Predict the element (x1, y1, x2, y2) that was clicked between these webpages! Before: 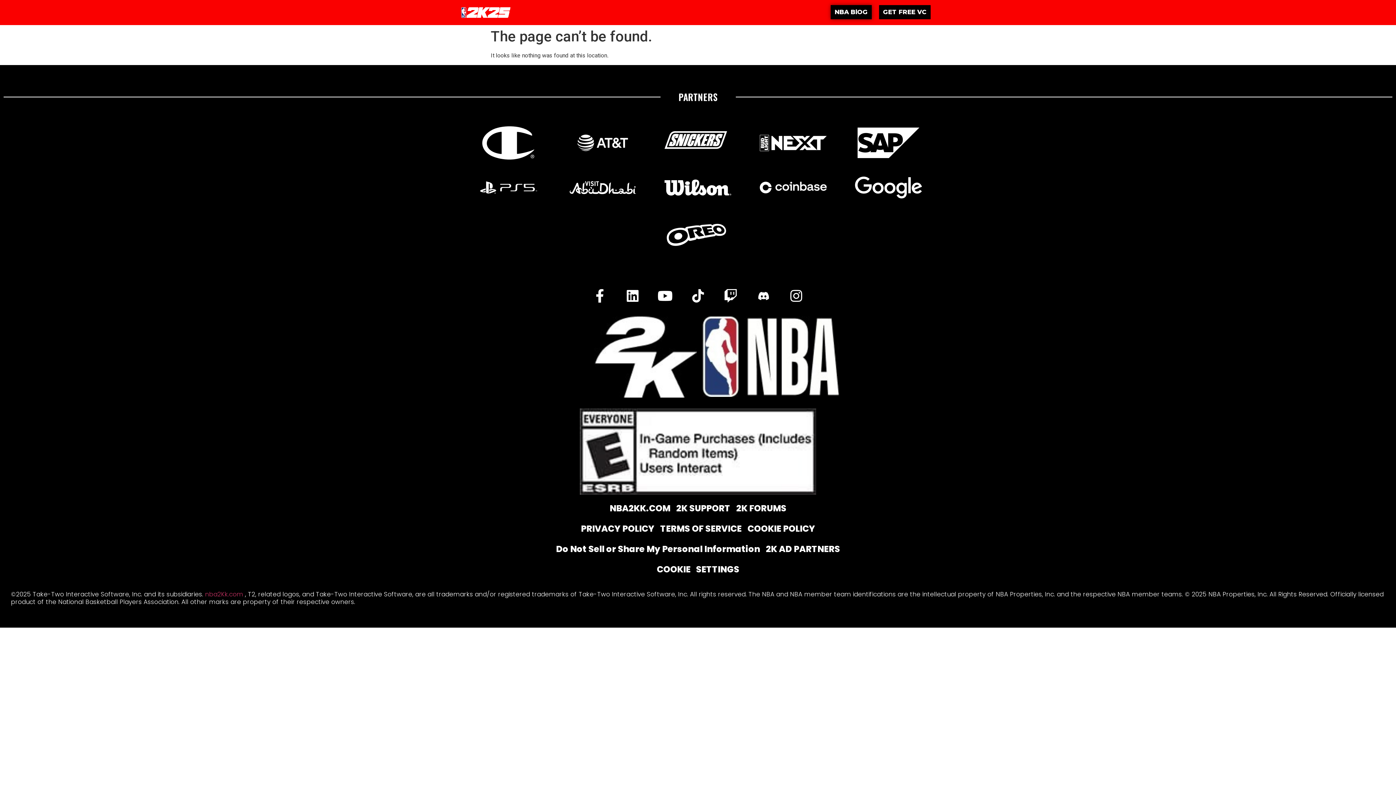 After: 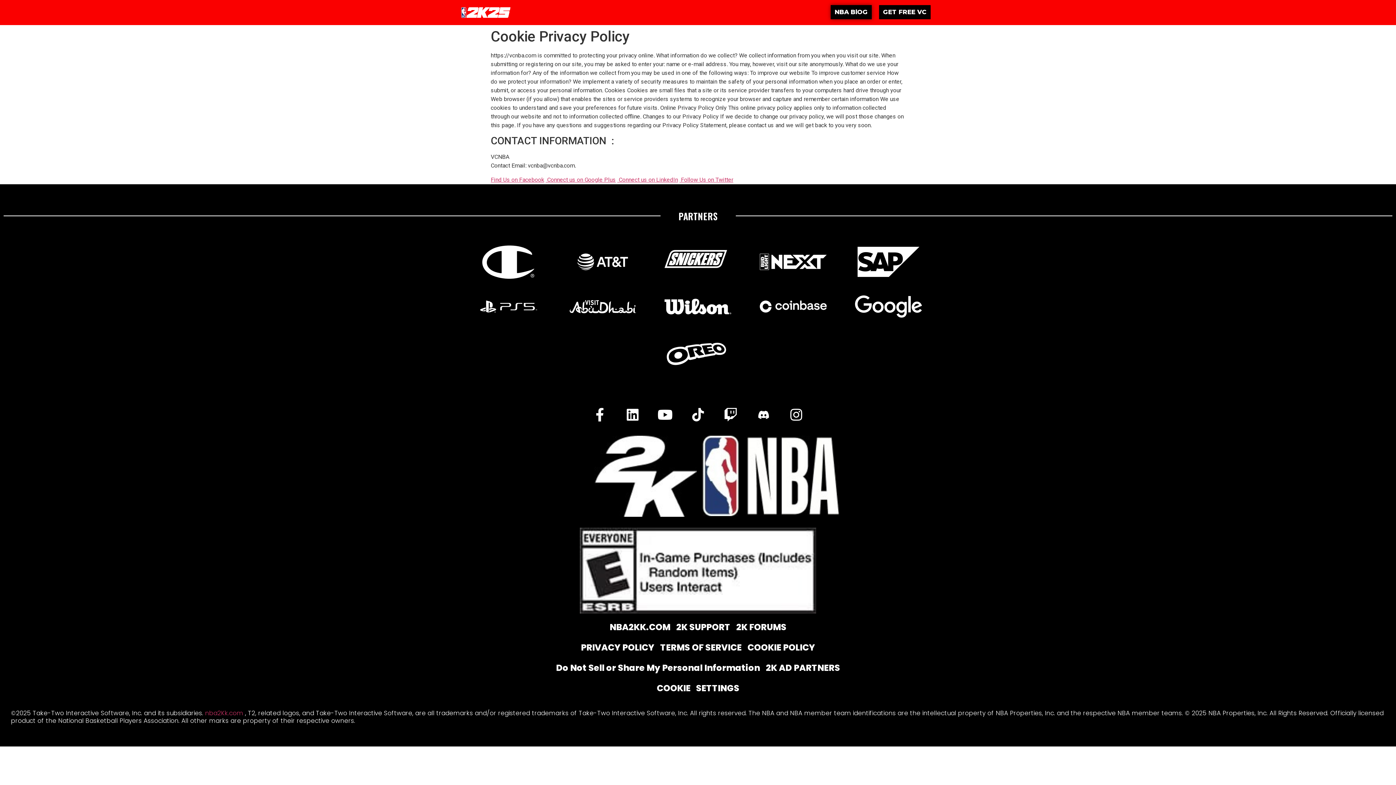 Action: bbox: (747, 522, 815, 535) label: COOKIE POLICY